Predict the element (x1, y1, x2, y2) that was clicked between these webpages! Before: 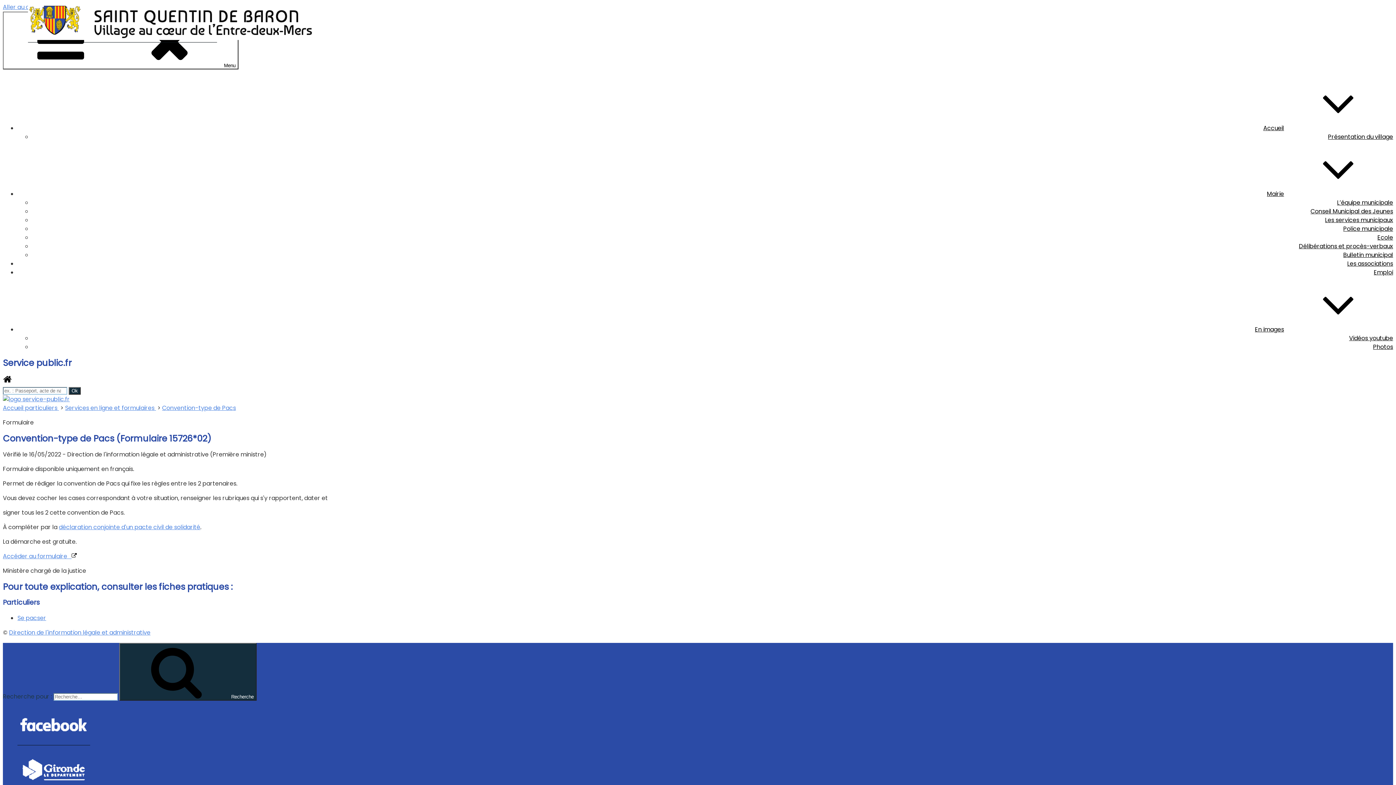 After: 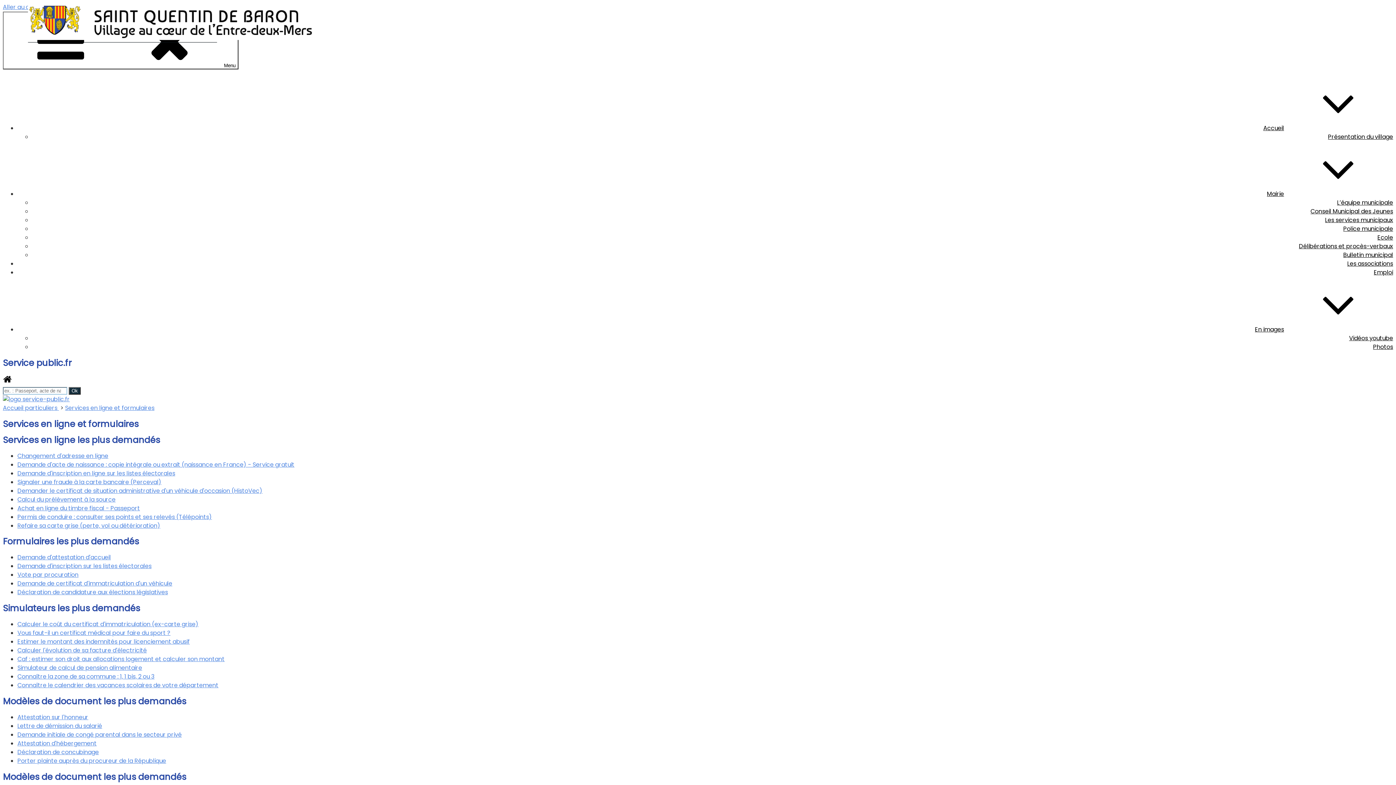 Action: bbox: (65, 403, 156, 412) label: Services en ligne et formulaires 